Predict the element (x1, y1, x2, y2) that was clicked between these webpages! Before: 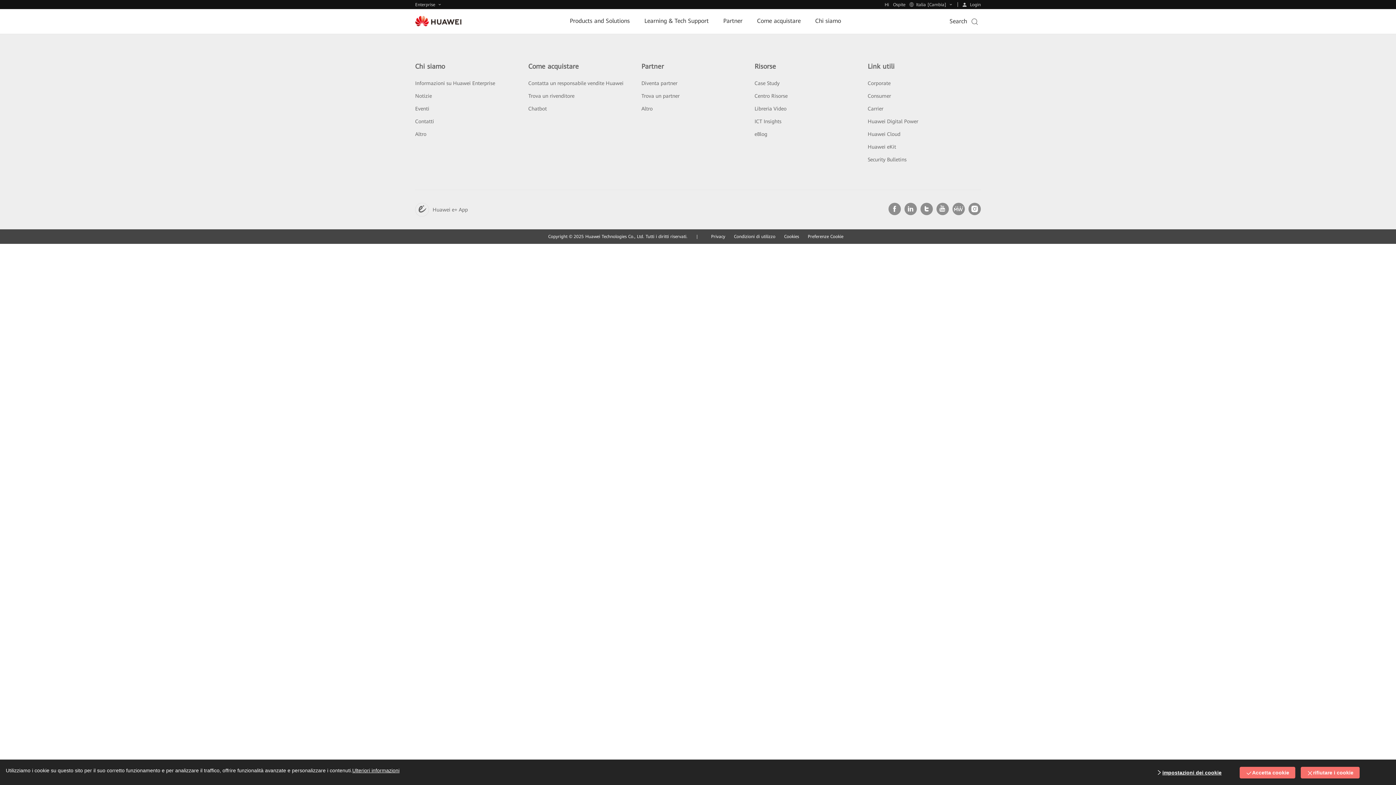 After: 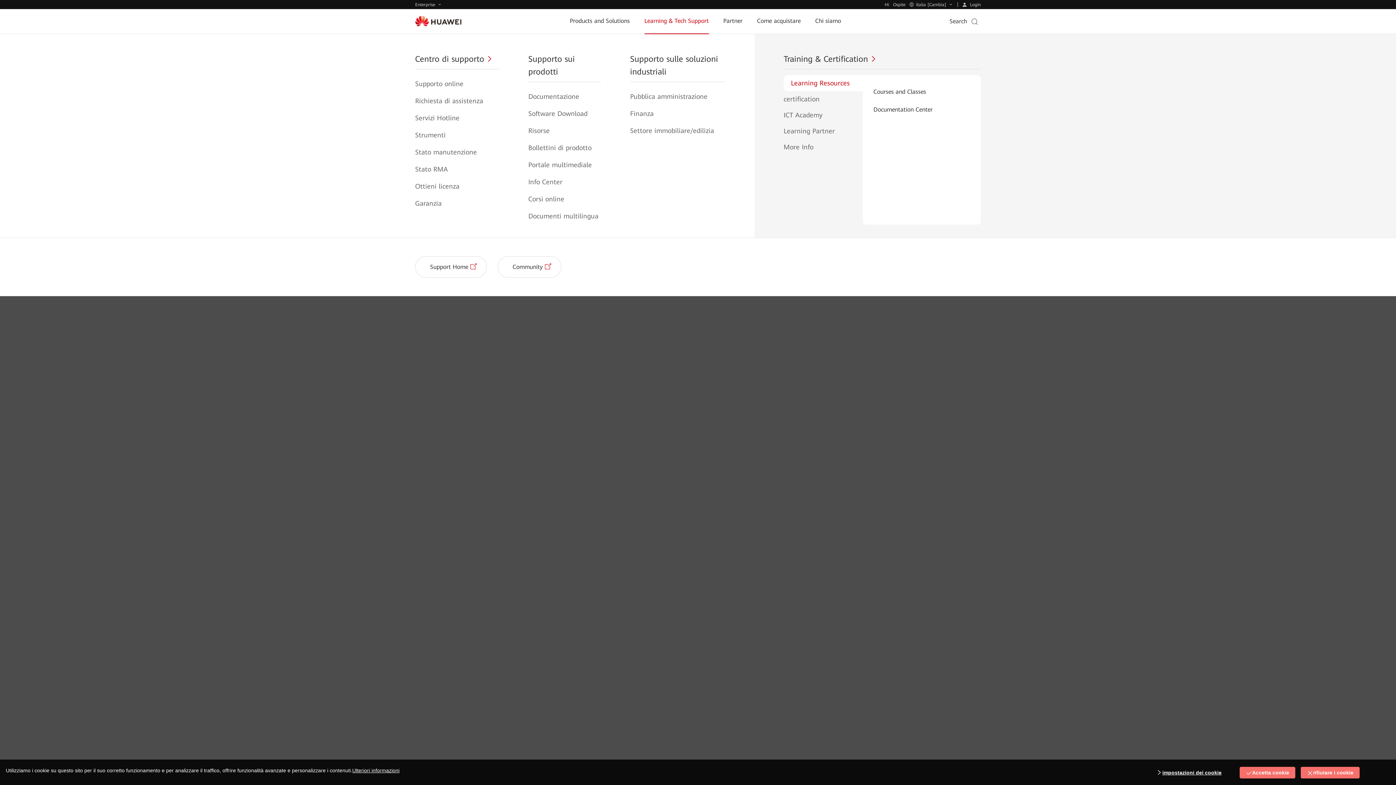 Action: bbox: (644, 8, 708, 33) label: Learning & Tech Support